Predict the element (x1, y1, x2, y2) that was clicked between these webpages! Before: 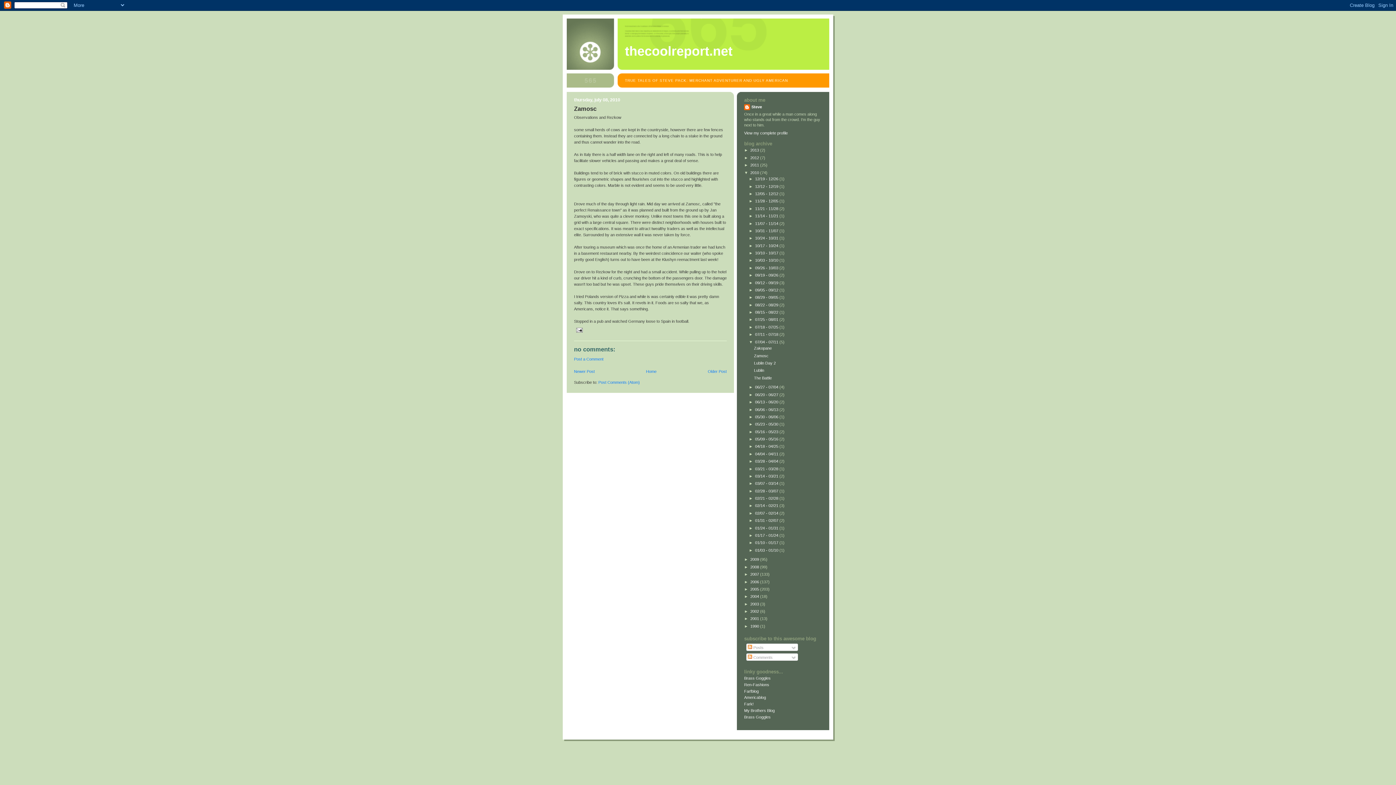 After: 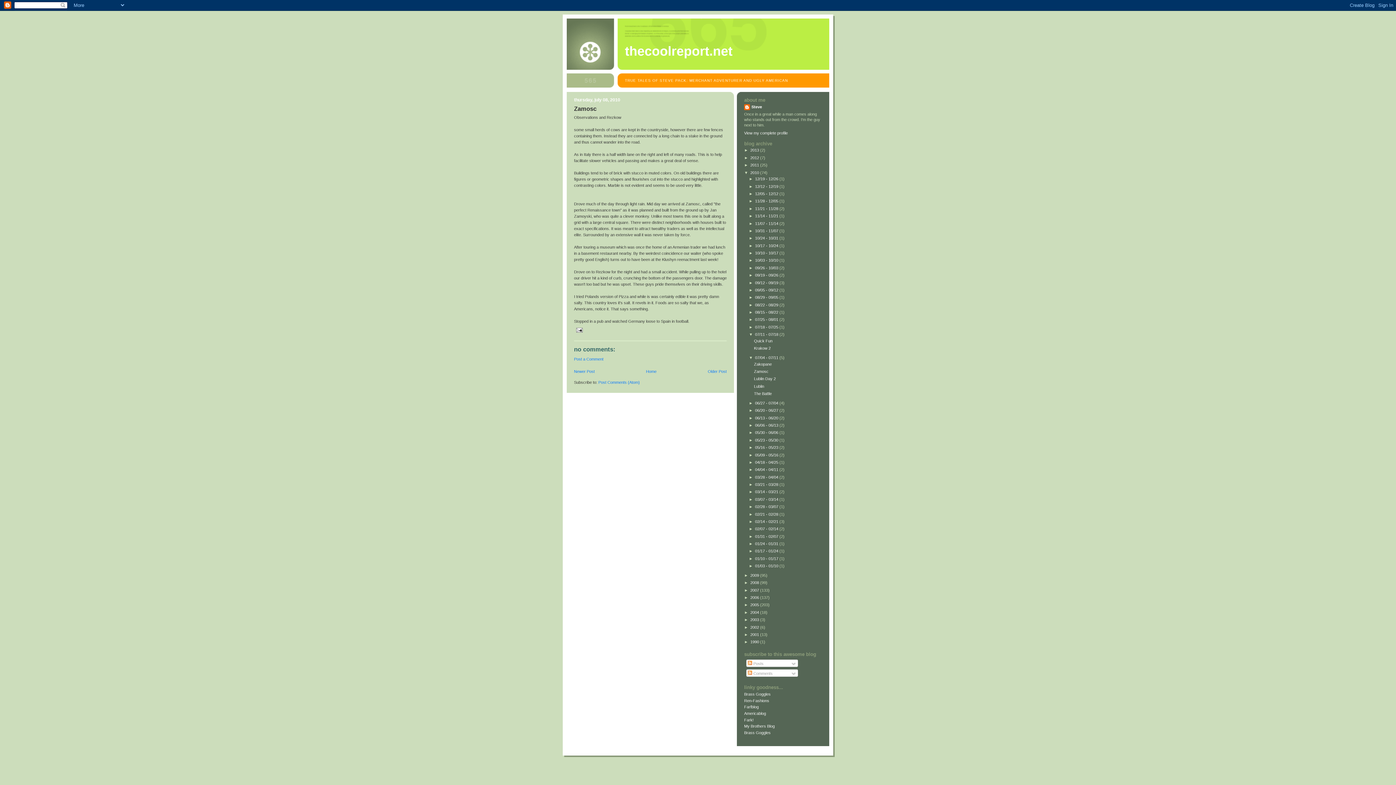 Action: bbox: (749, 332, 755, 336) label: ►  